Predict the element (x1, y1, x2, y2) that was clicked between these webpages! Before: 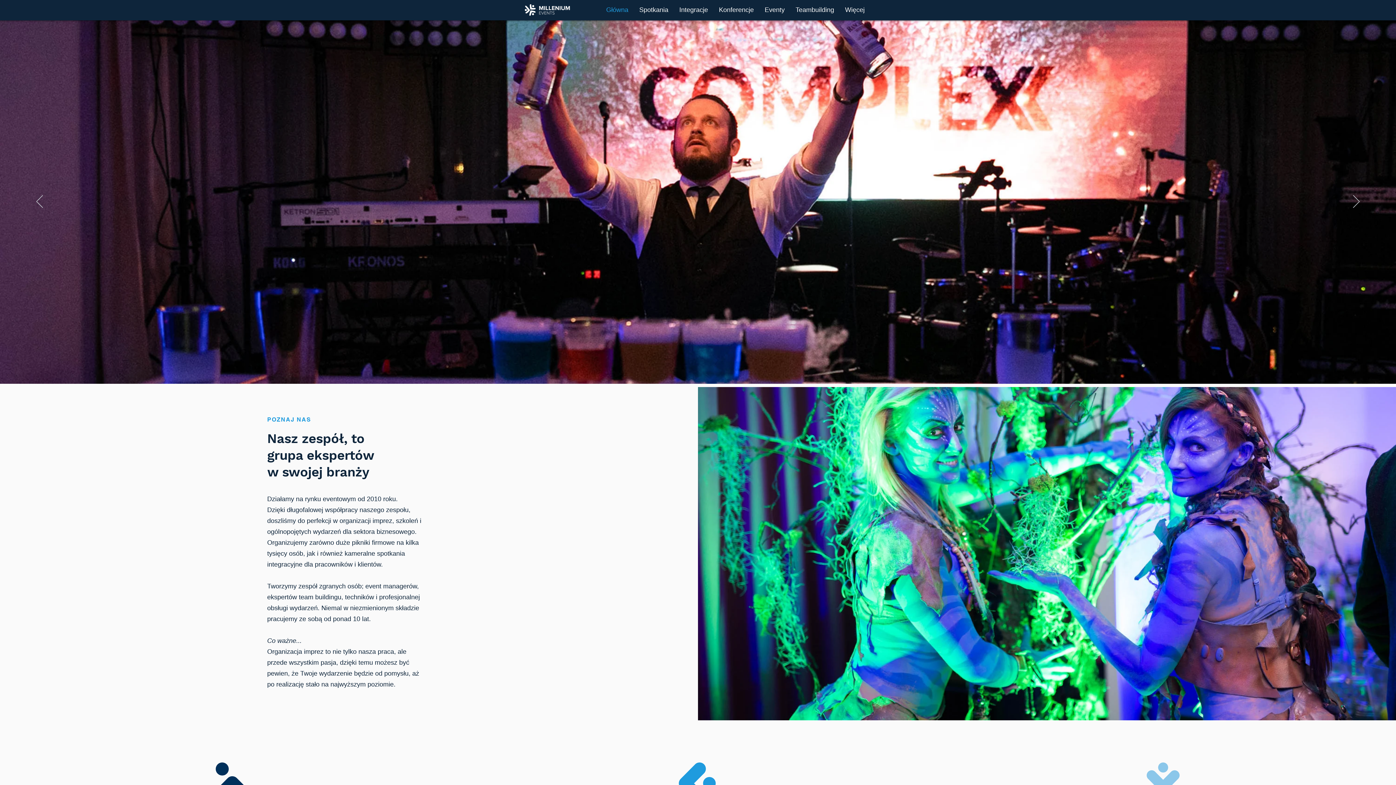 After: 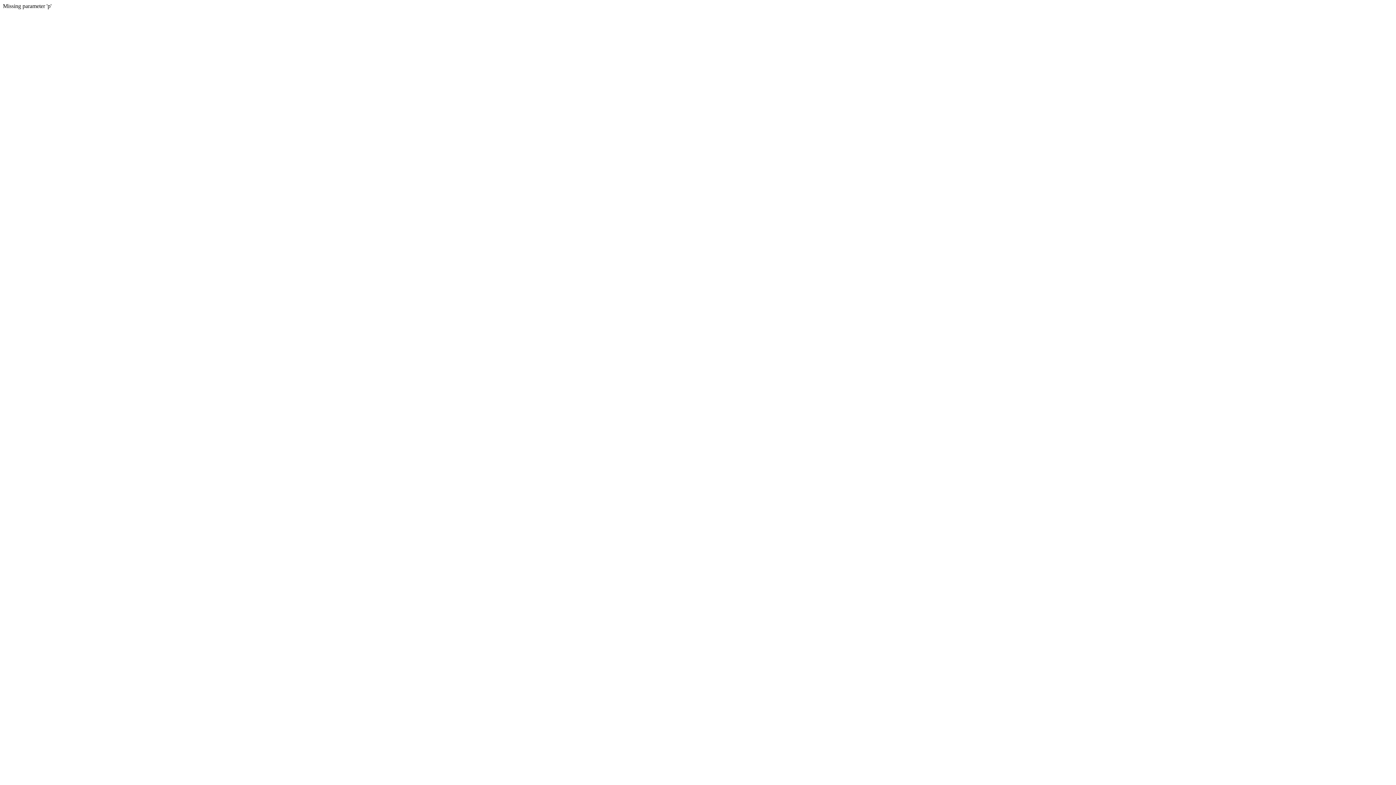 Action: bbox: (524, 4, 570, 16)